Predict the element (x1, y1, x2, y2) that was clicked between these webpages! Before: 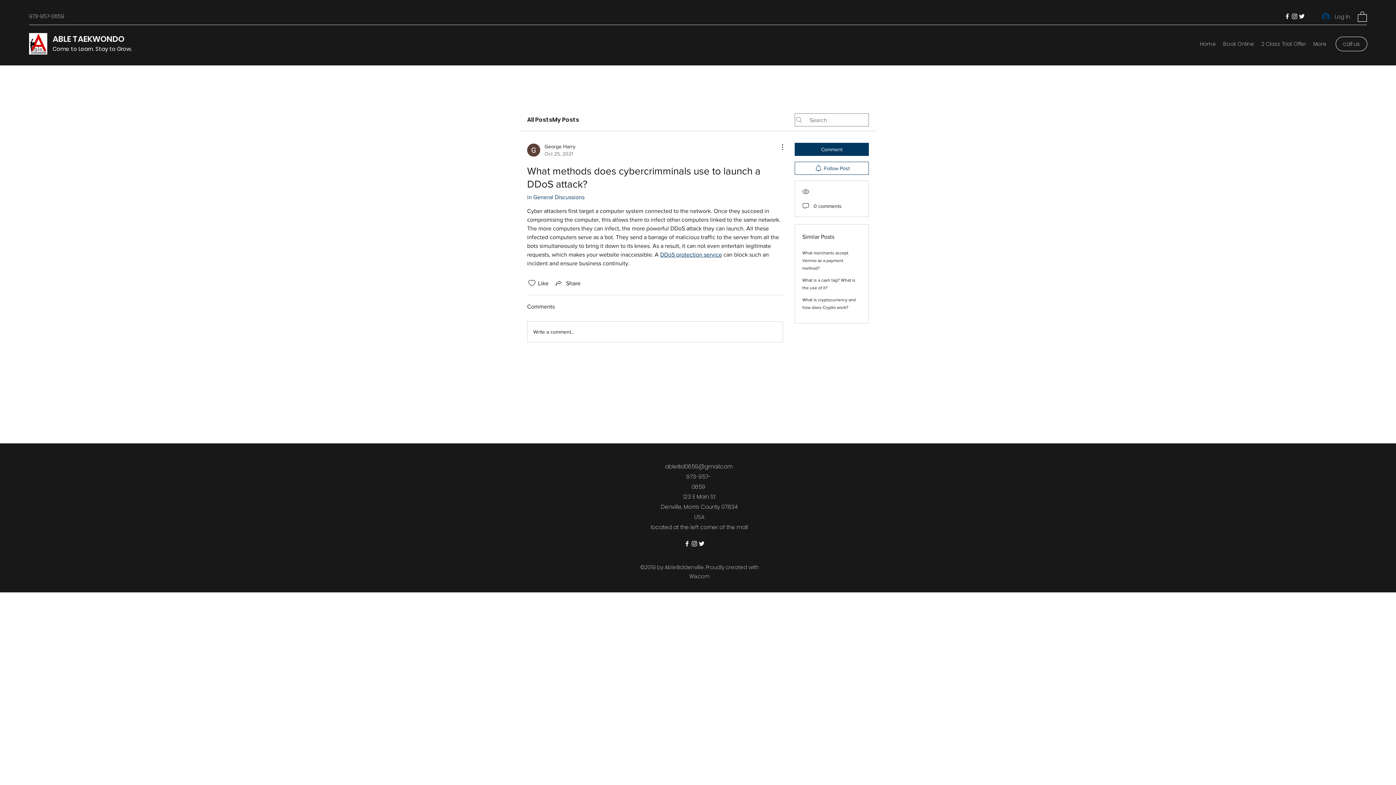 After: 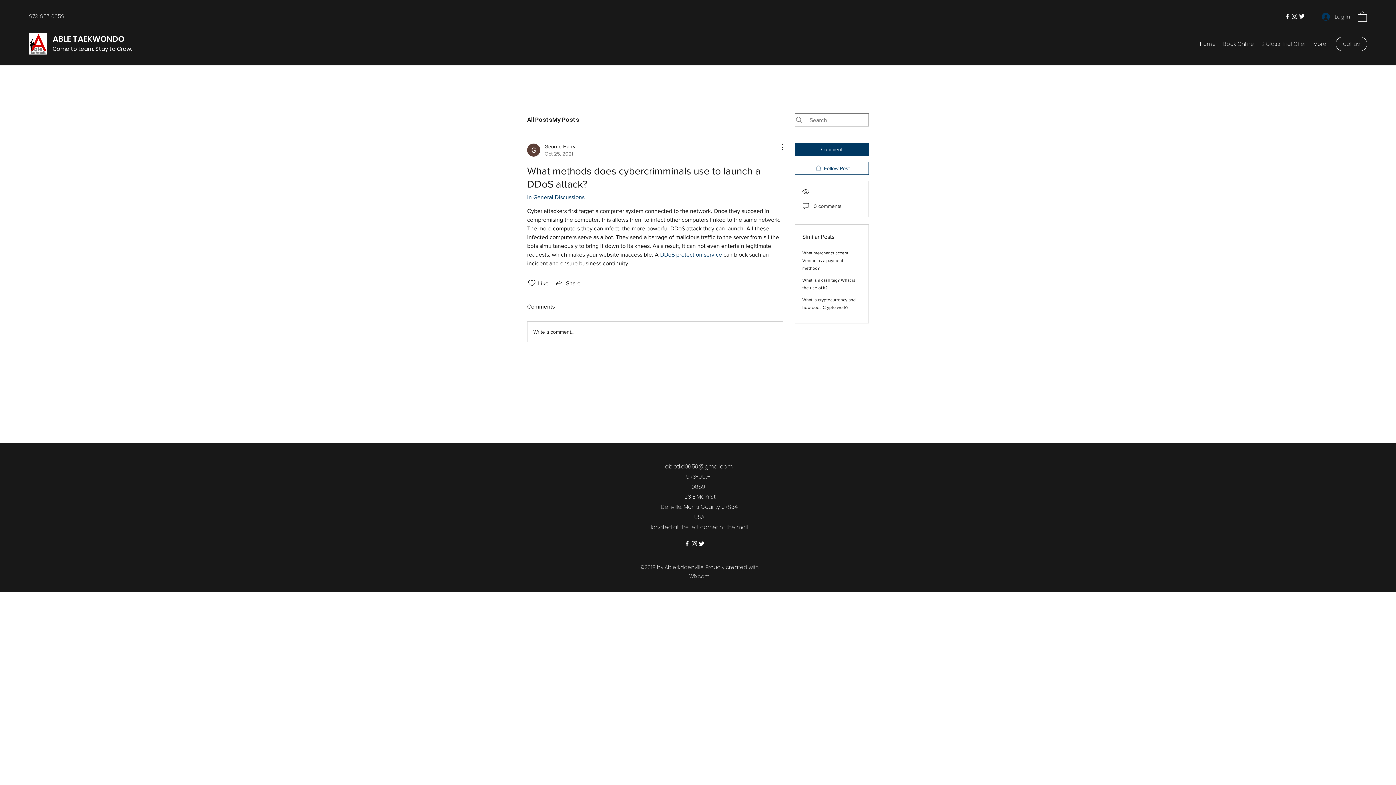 Action: label: Instagram bbox: (1291, 12, 1298, 20)